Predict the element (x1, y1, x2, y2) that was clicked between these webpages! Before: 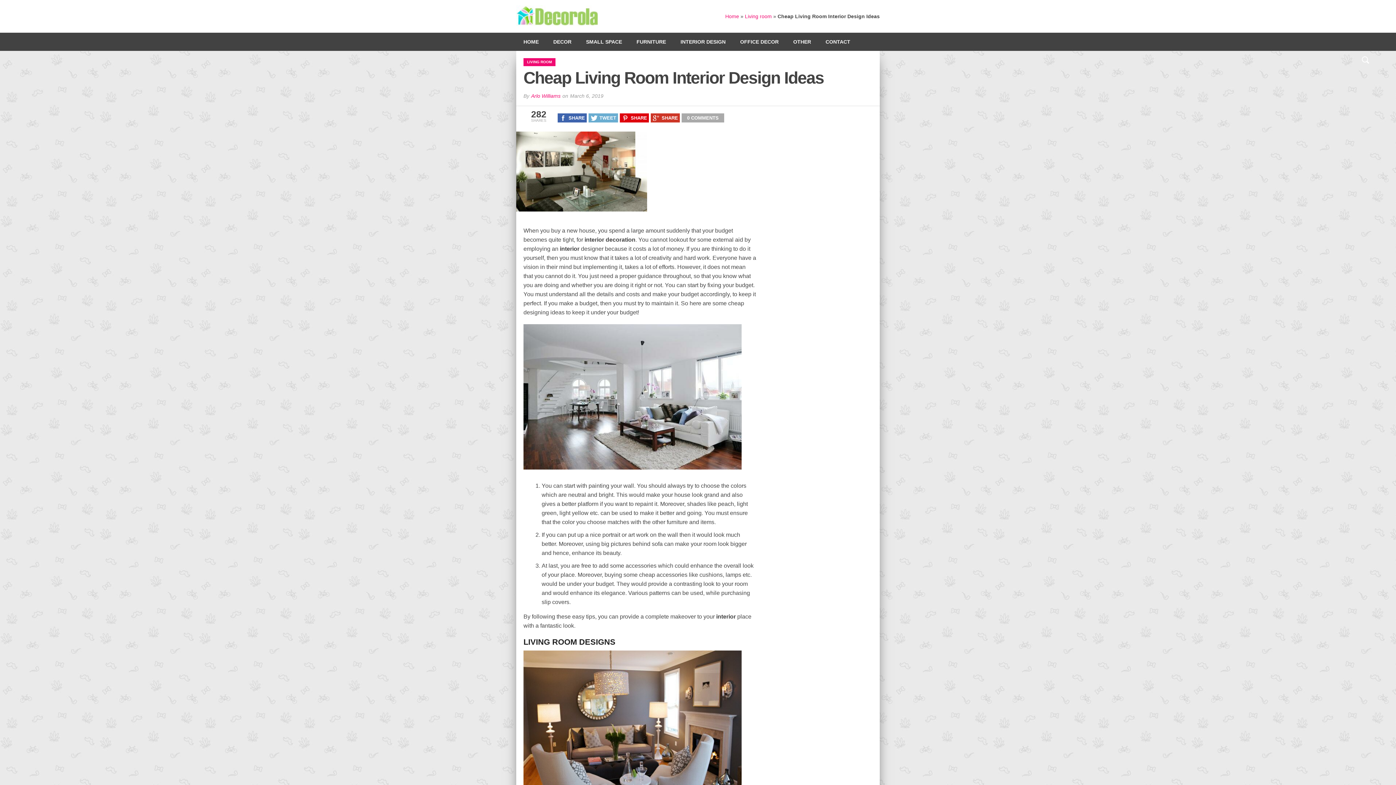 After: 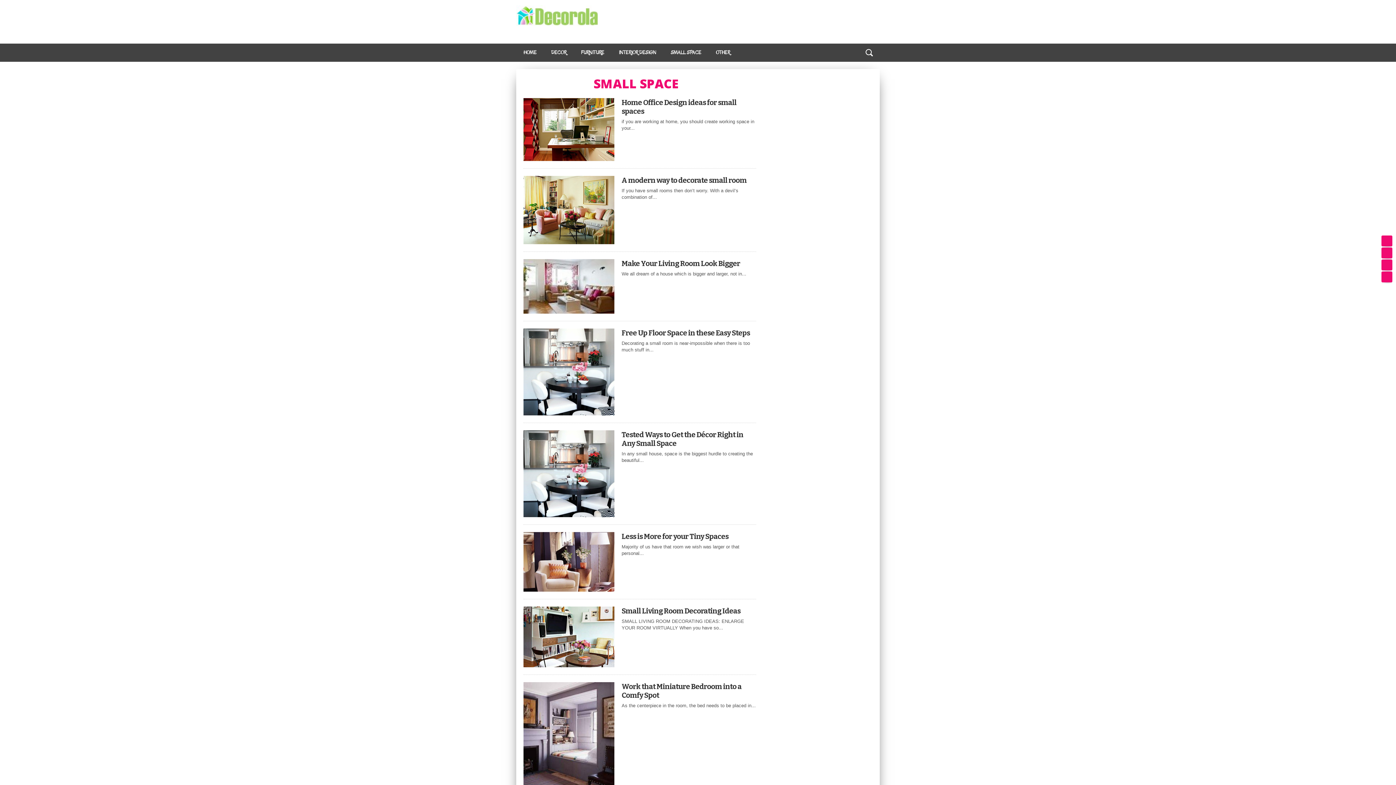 Action: bbox: (578, 32, 629, 50) label: SMALL SPACE